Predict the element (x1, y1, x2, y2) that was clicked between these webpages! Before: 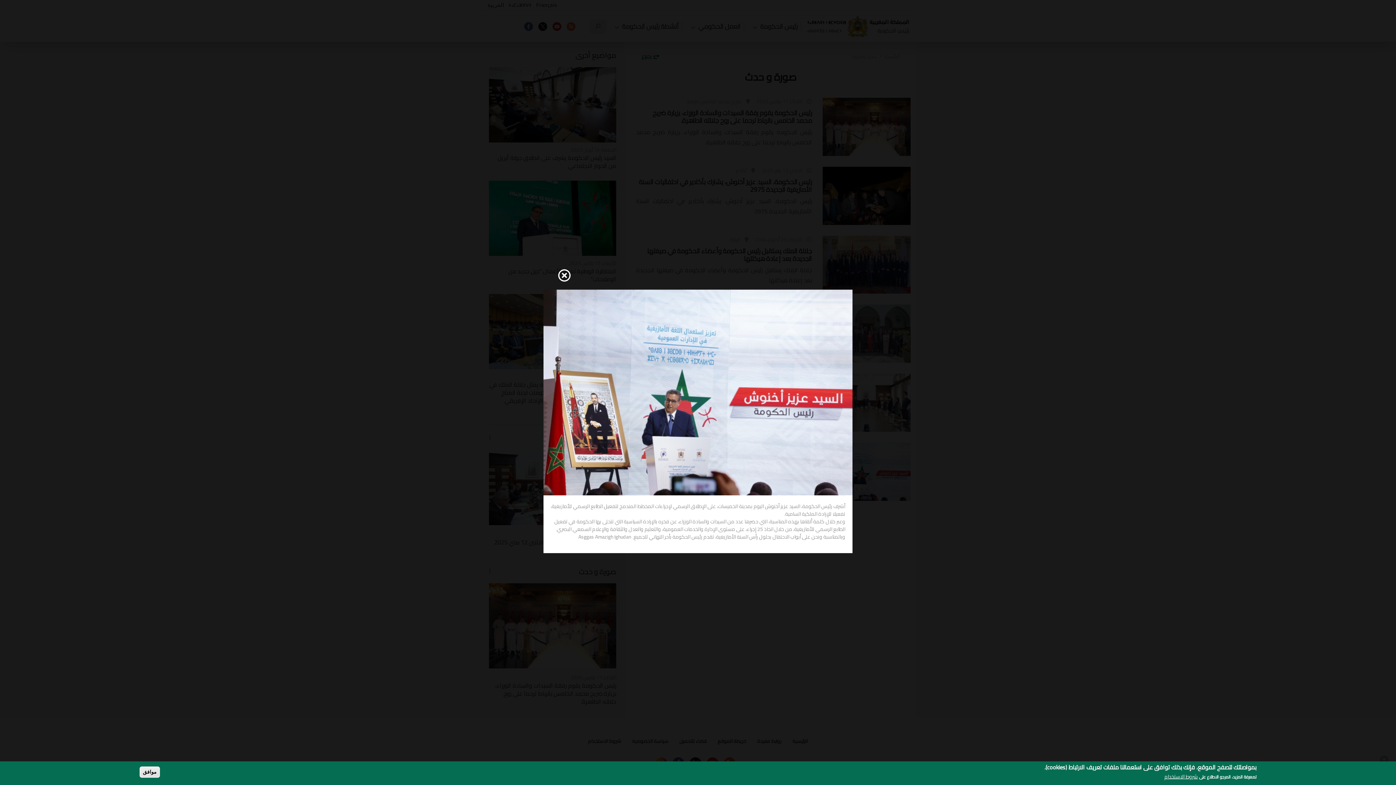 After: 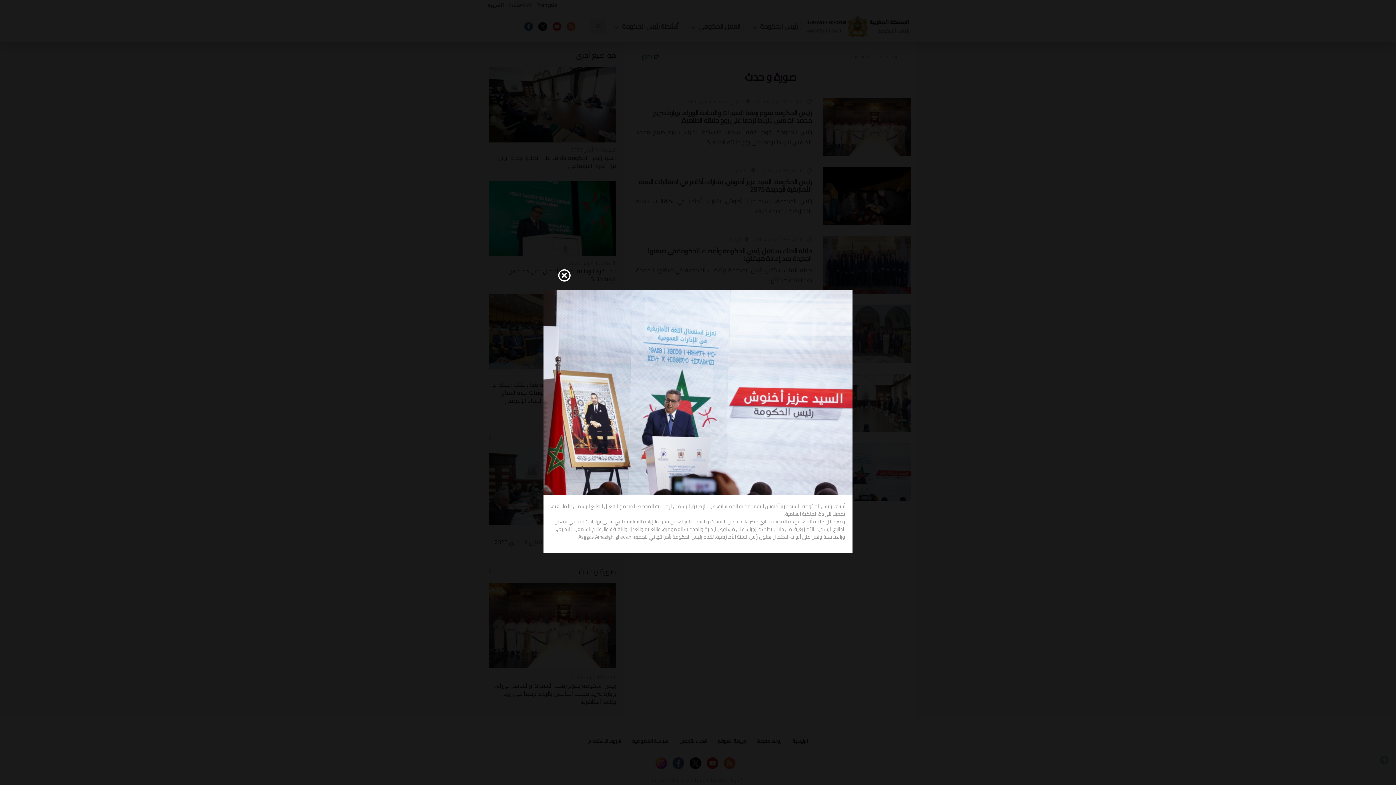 Action: label: موافق bbox: (139, 766, 160, 778)